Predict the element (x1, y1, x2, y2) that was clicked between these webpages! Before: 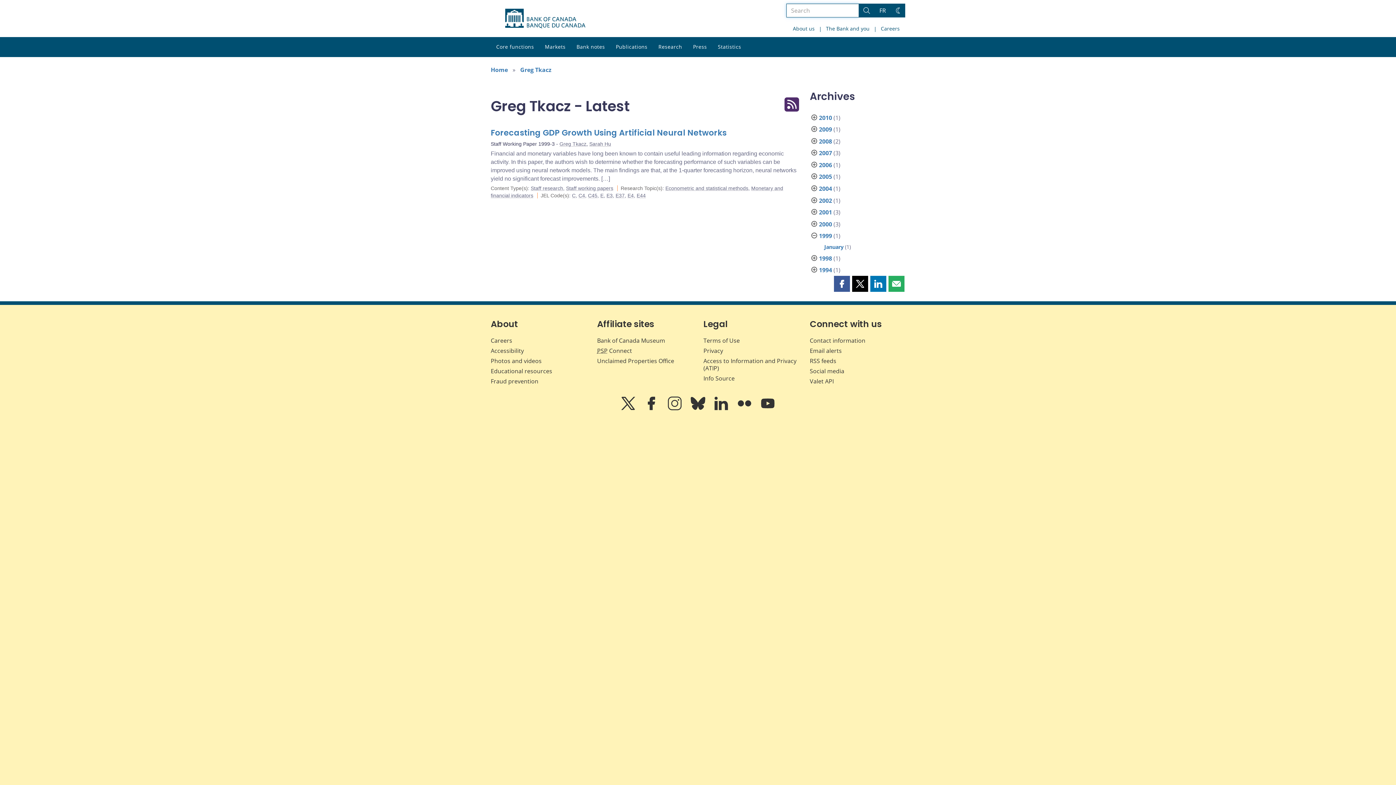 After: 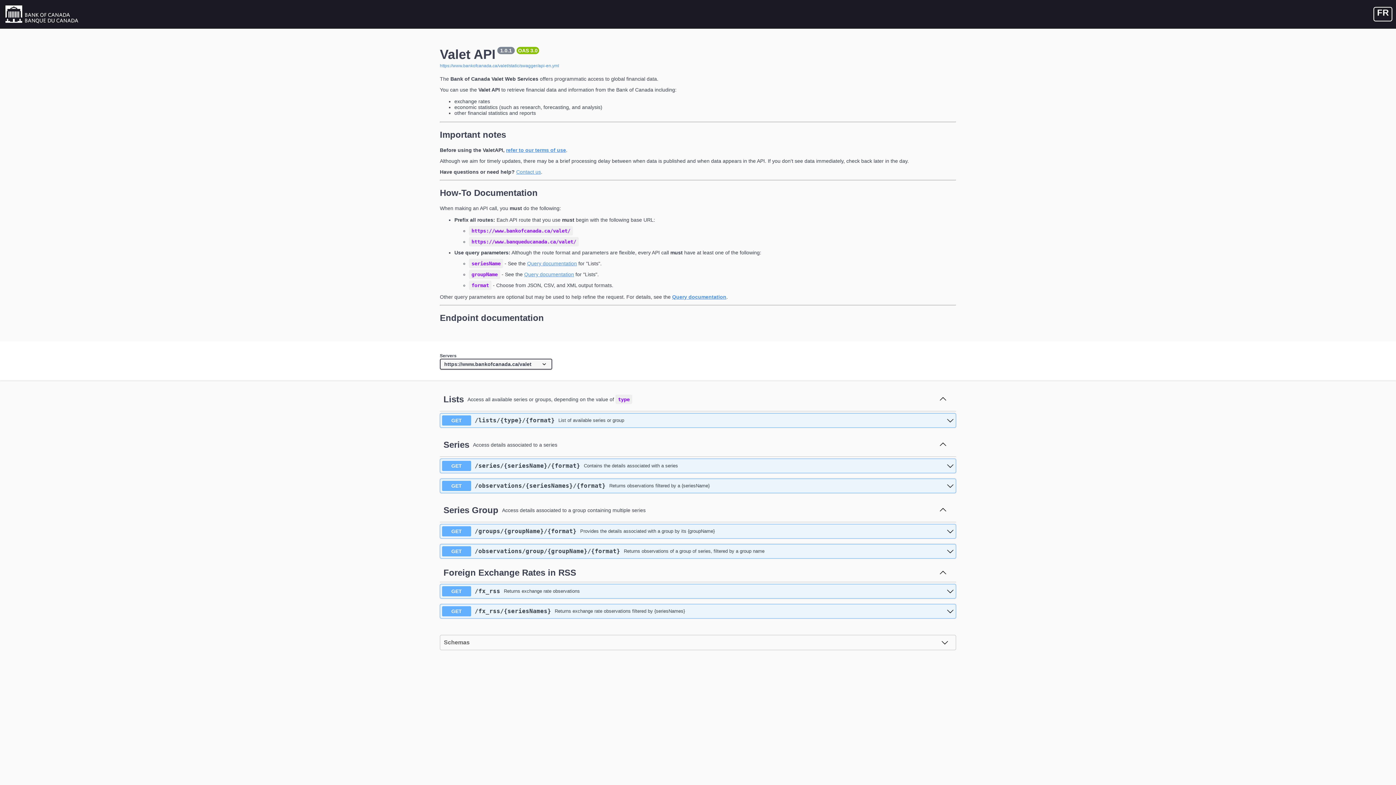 Action: bbox: (810, 377, 834, 385) label: Valet API